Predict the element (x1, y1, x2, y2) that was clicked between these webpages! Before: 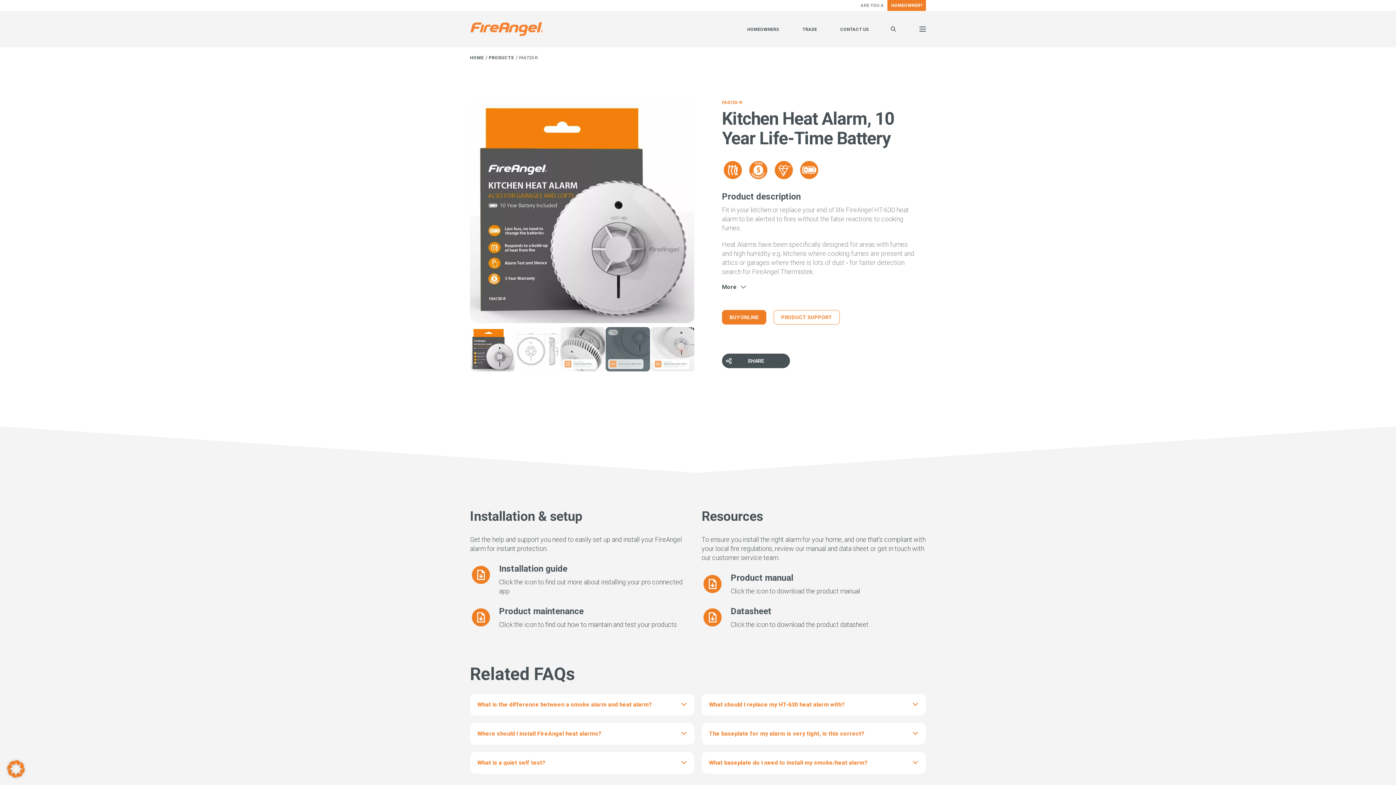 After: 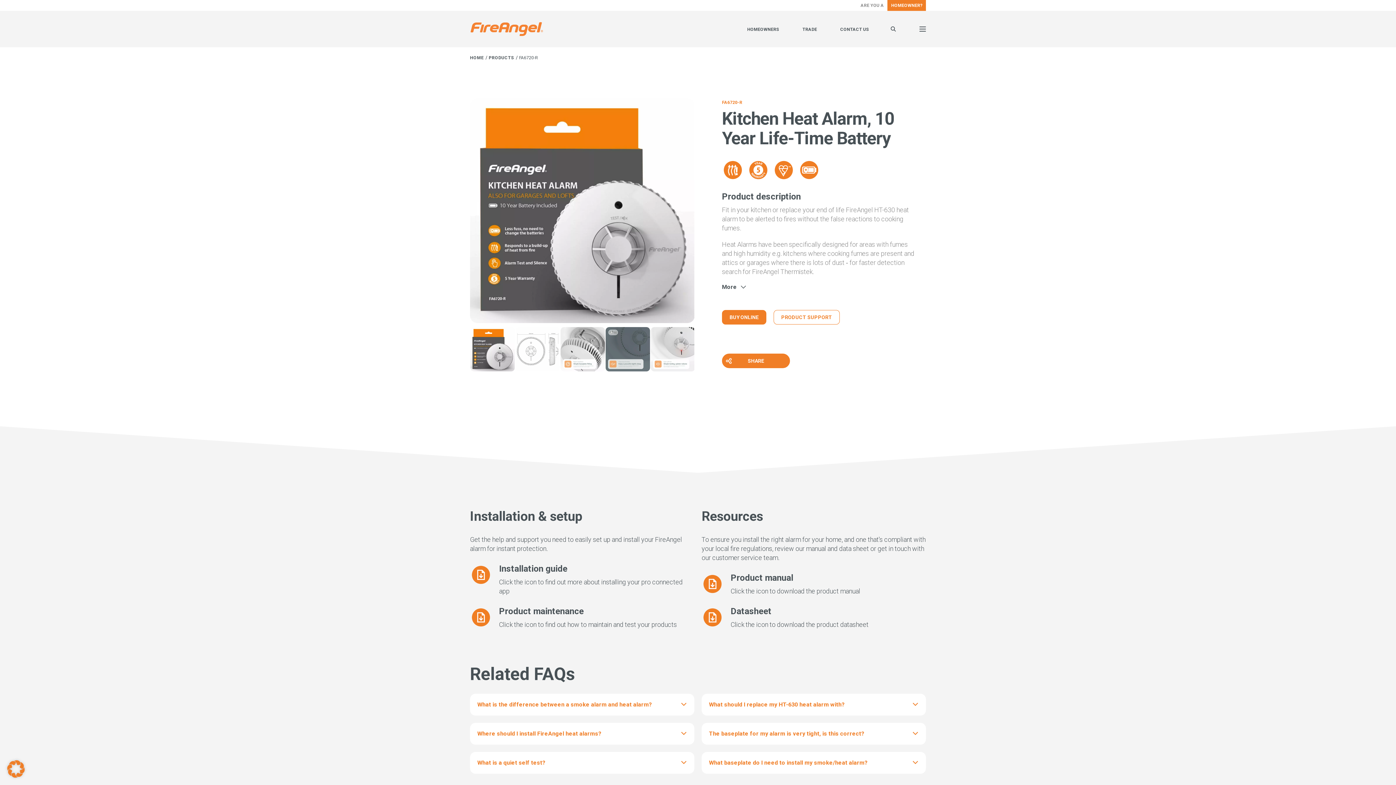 Action: bbox: (722, 353, 790, 368) label: Share on LinkedIn